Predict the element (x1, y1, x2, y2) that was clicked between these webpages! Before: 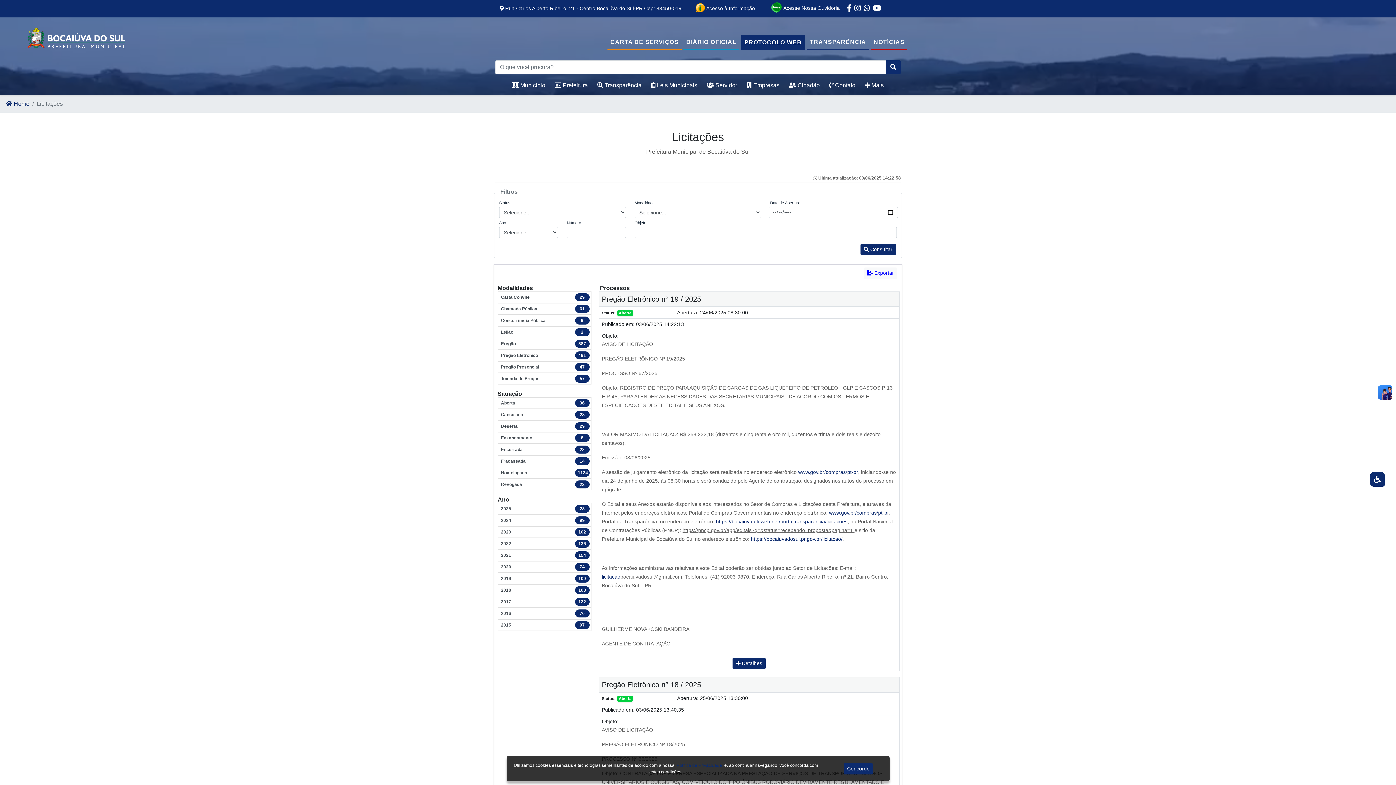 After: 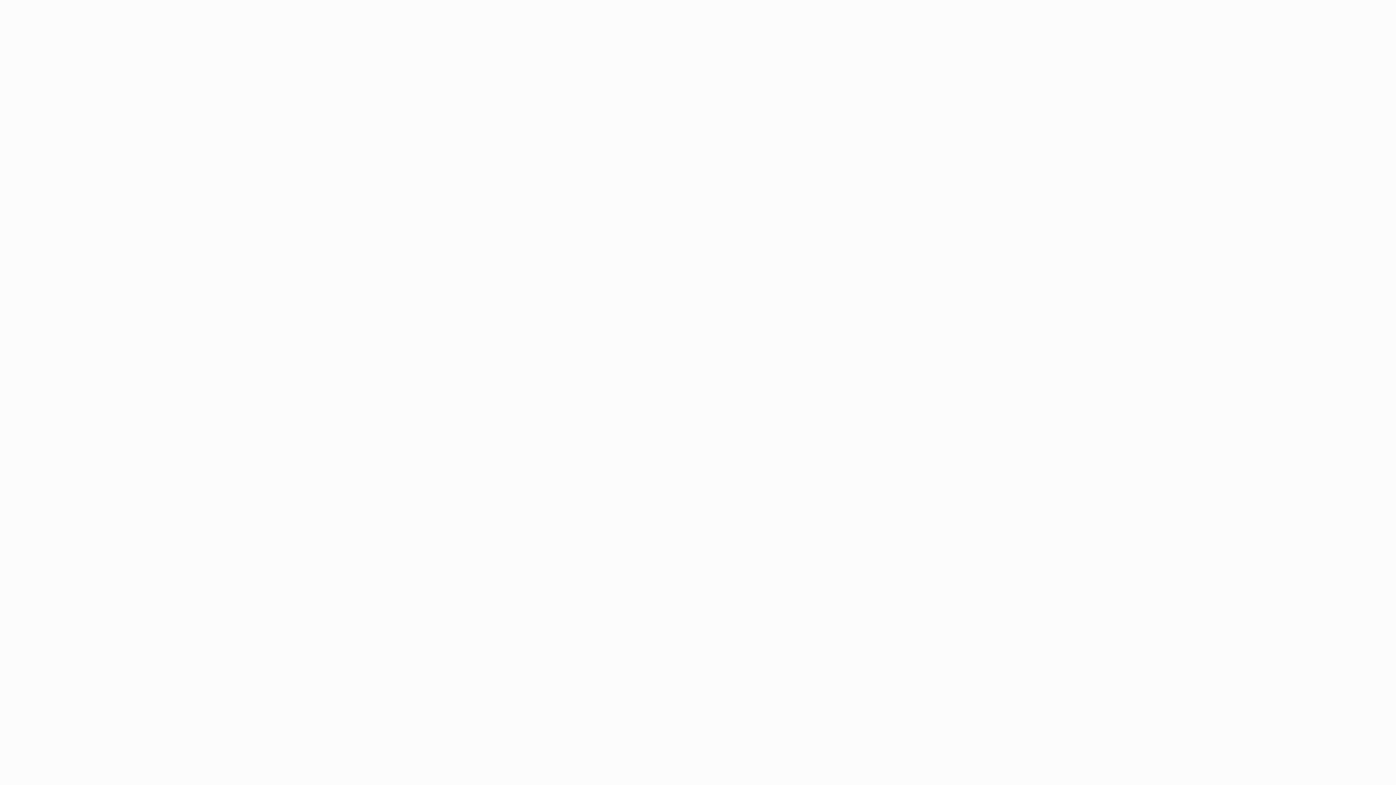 Action: label: https://bocaiuva.eloweb.net/portaltransparencia/licitacoes bbox: (716, 518, 847, 524)